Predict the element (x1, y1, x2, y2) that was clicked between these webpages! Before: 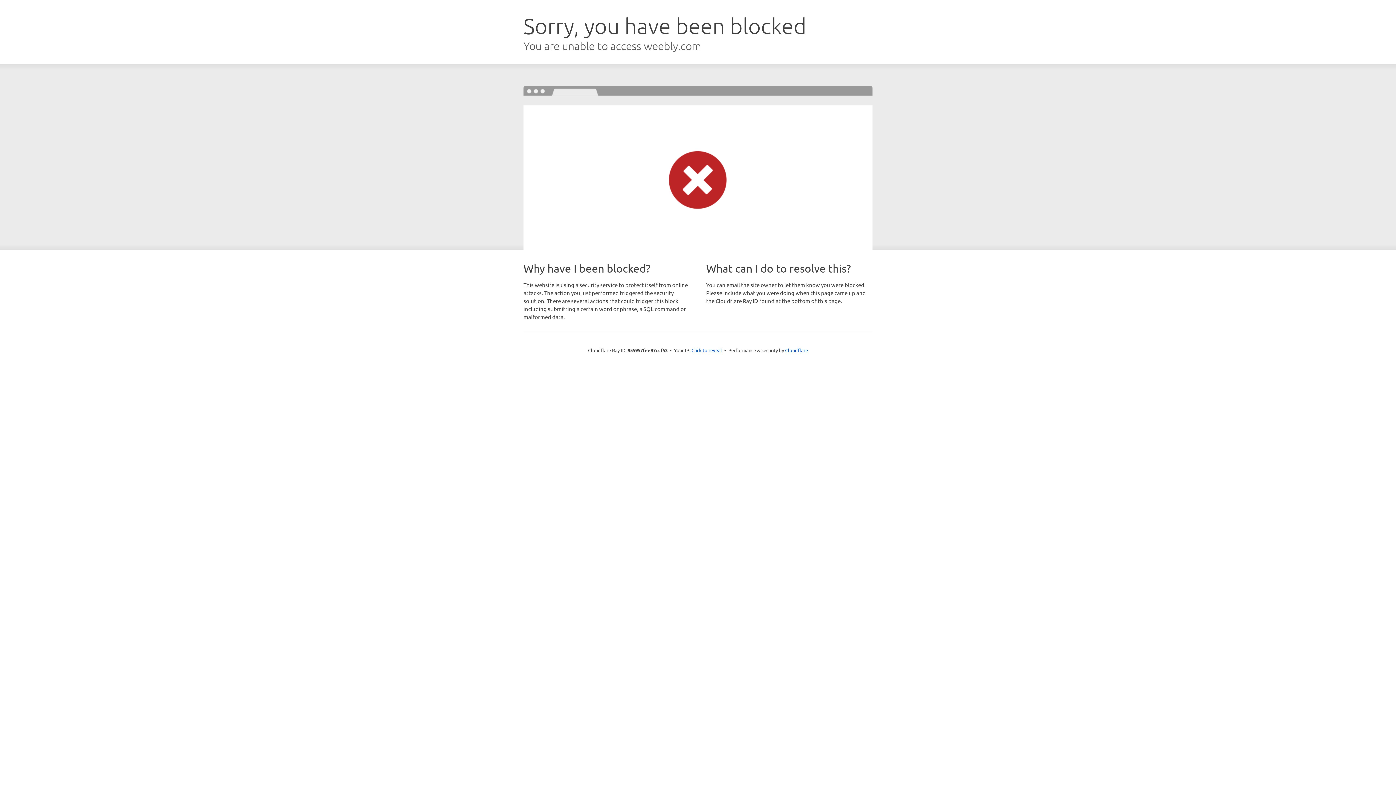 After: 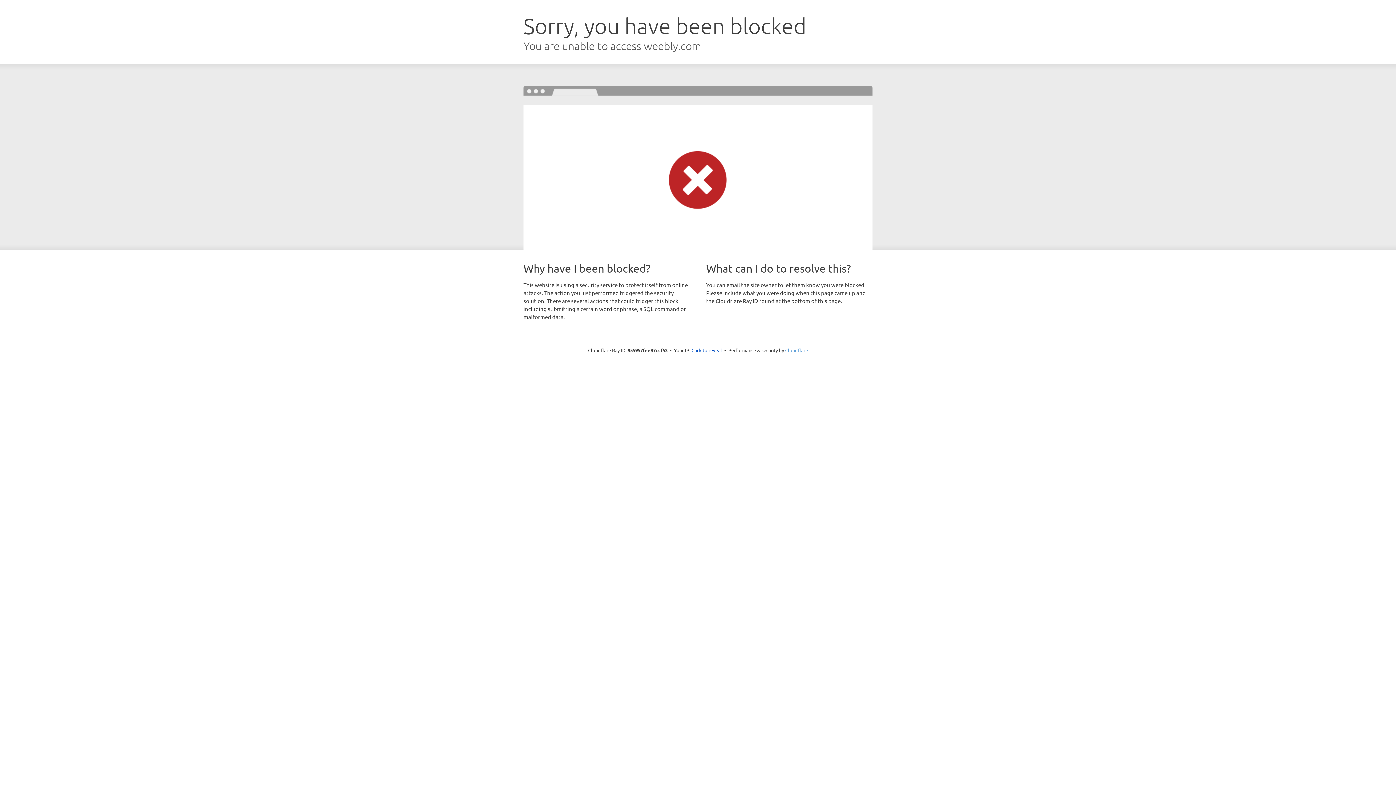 Action: label: Cloudflare bbox: (785, 347, 808, 353)